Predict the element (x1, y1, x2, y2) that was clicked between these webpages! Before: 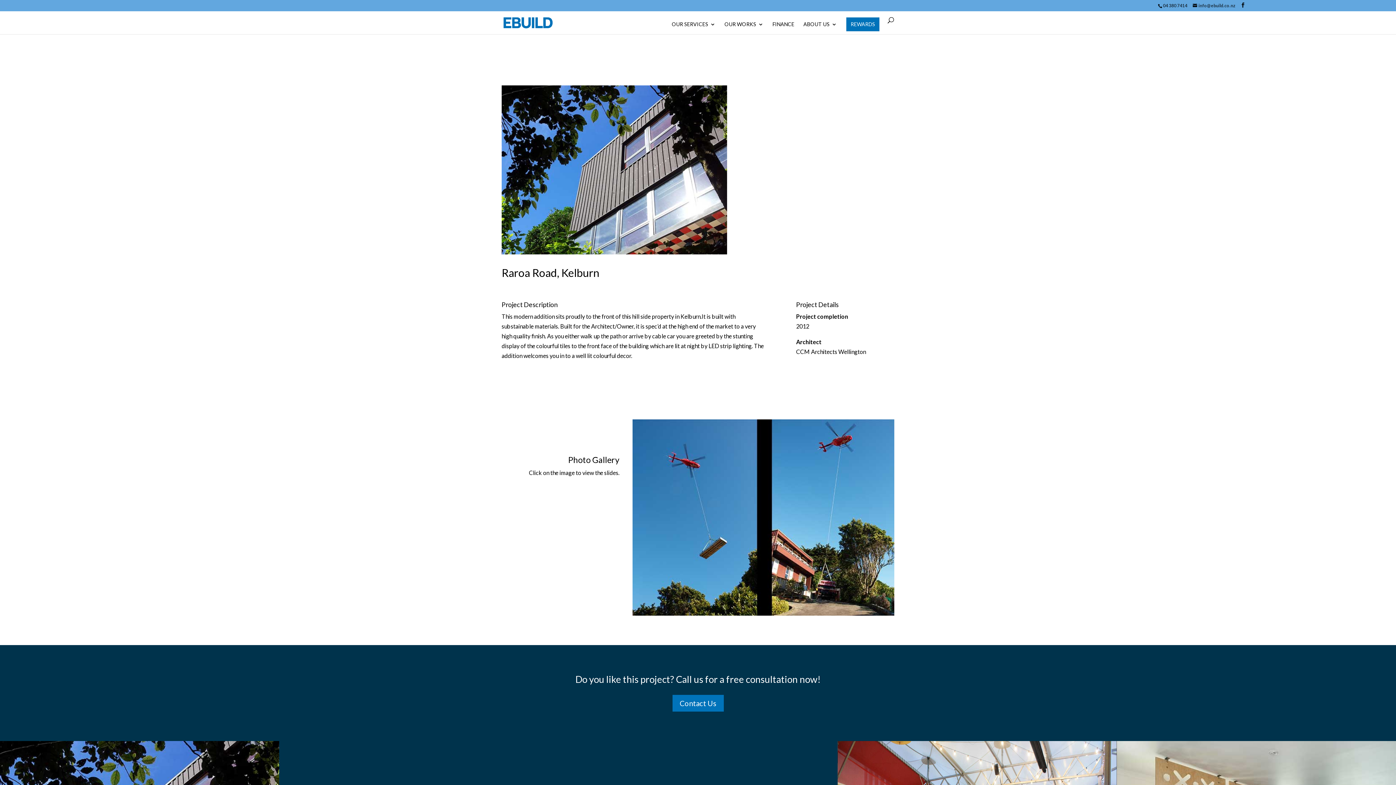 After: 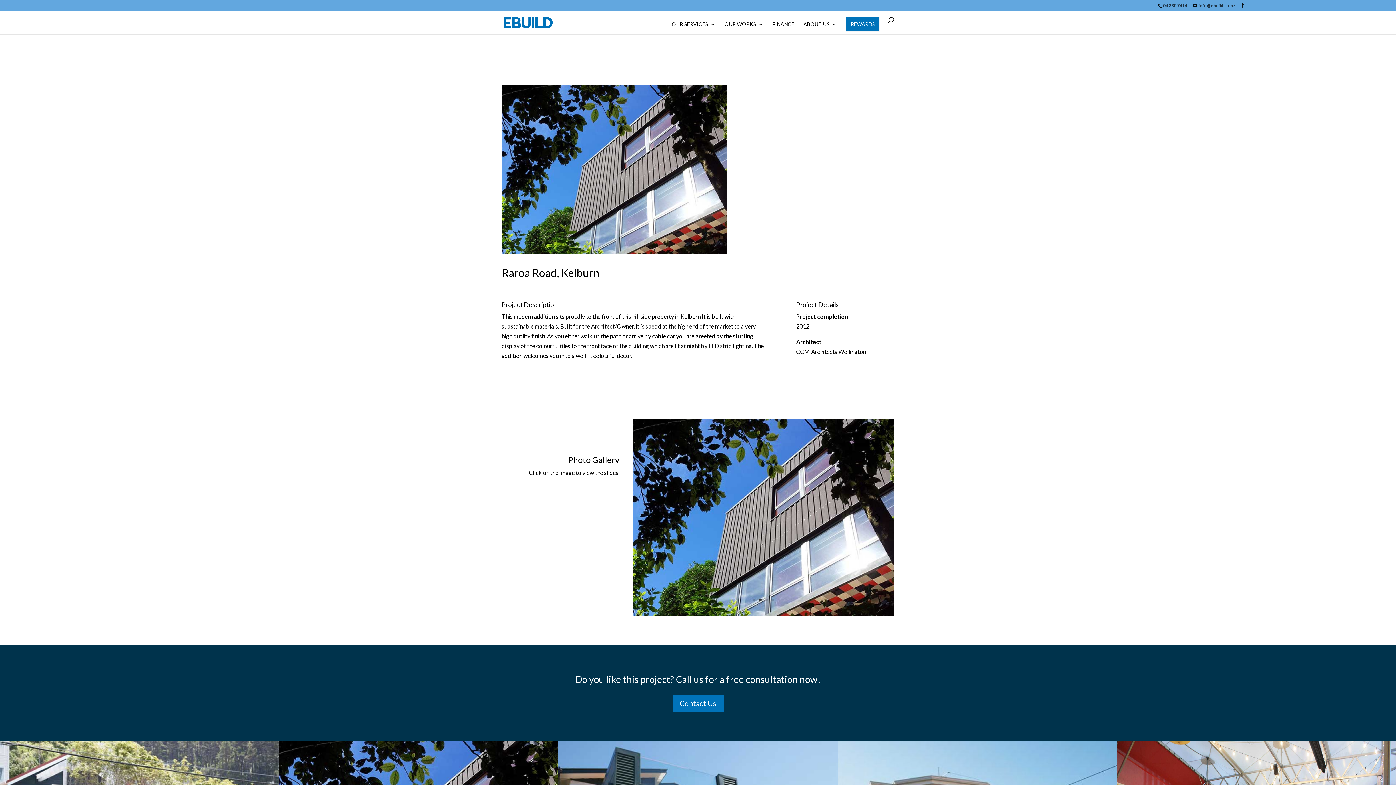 Action: bbox: (759, 598, 761, 601) label: 2